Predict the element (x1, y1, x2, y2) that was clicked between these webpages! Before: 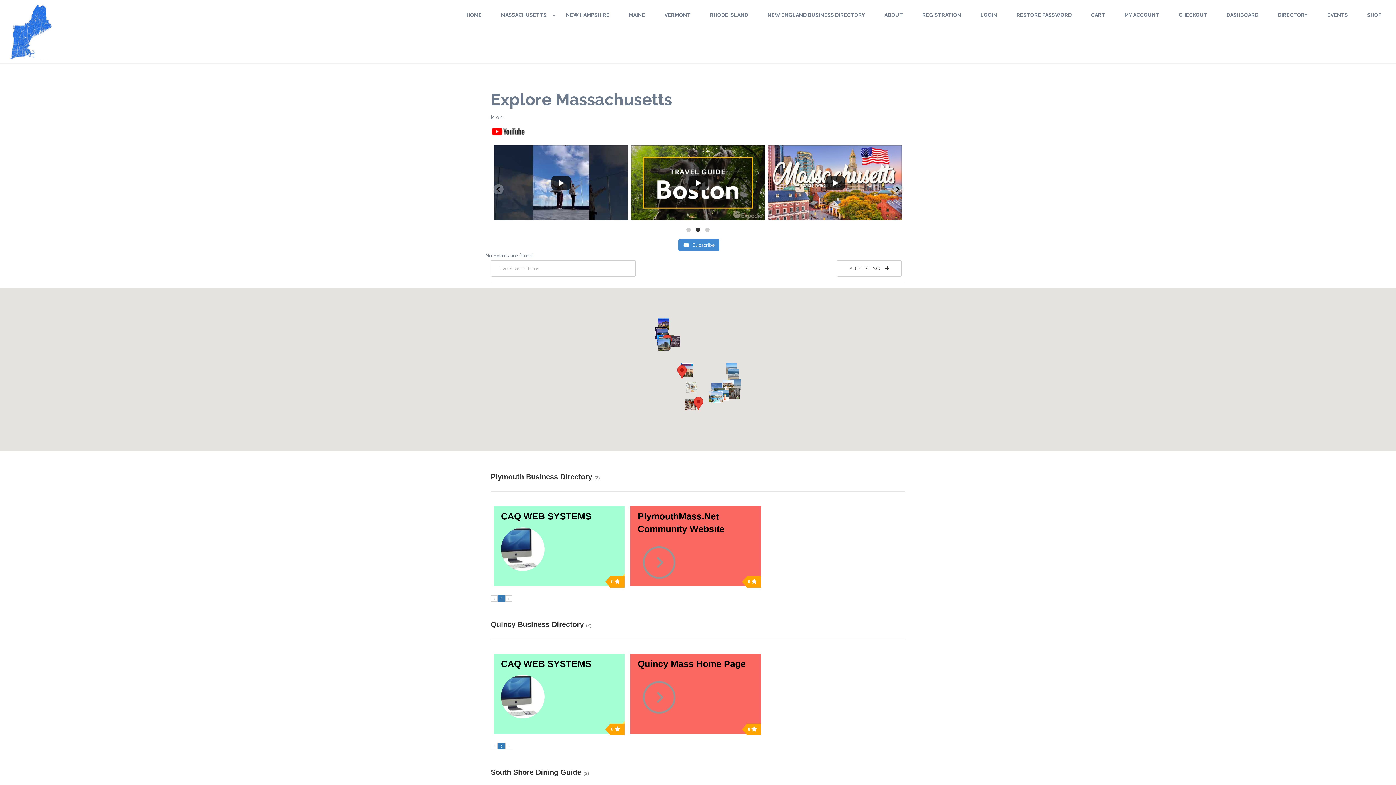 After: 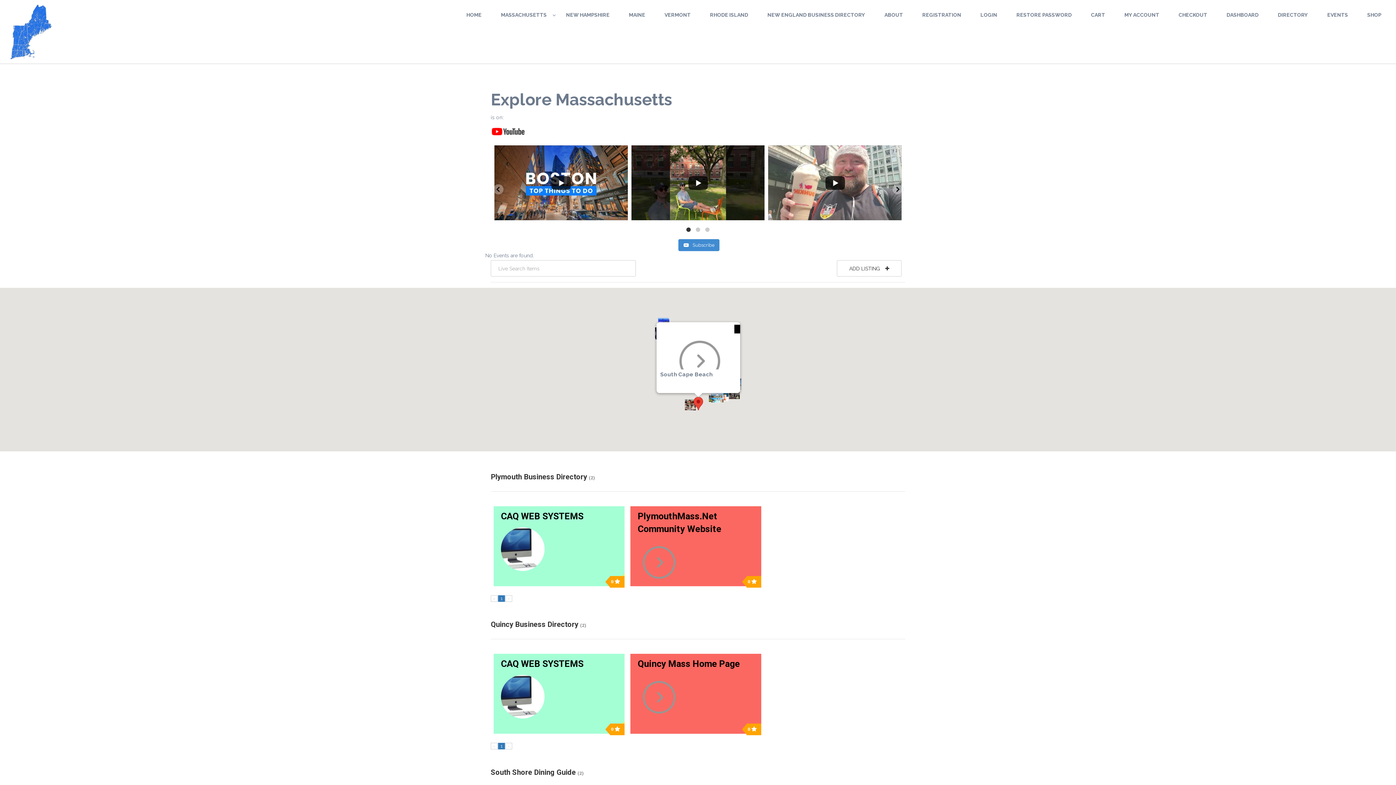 Action: label: South Cape Beach bbox: (693, 397, 703, 410)